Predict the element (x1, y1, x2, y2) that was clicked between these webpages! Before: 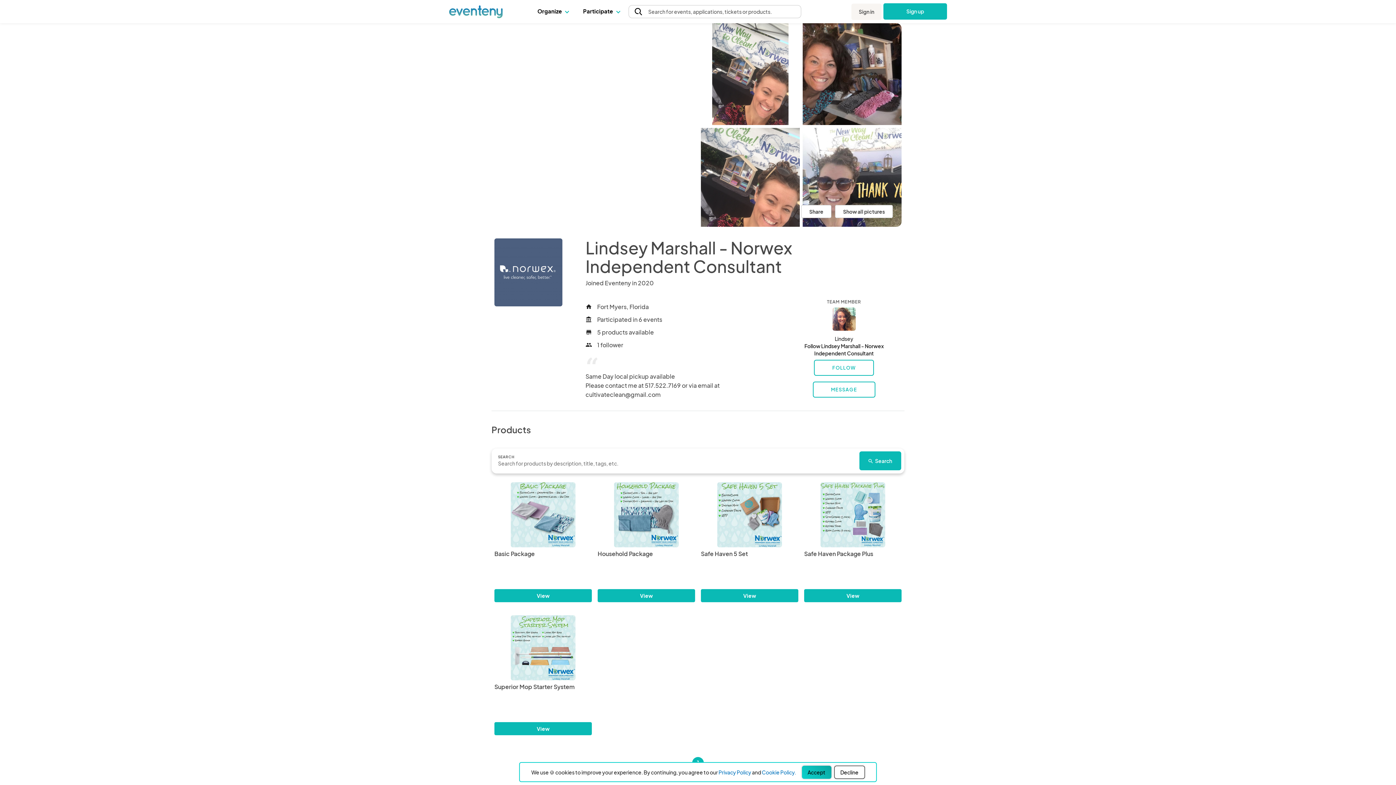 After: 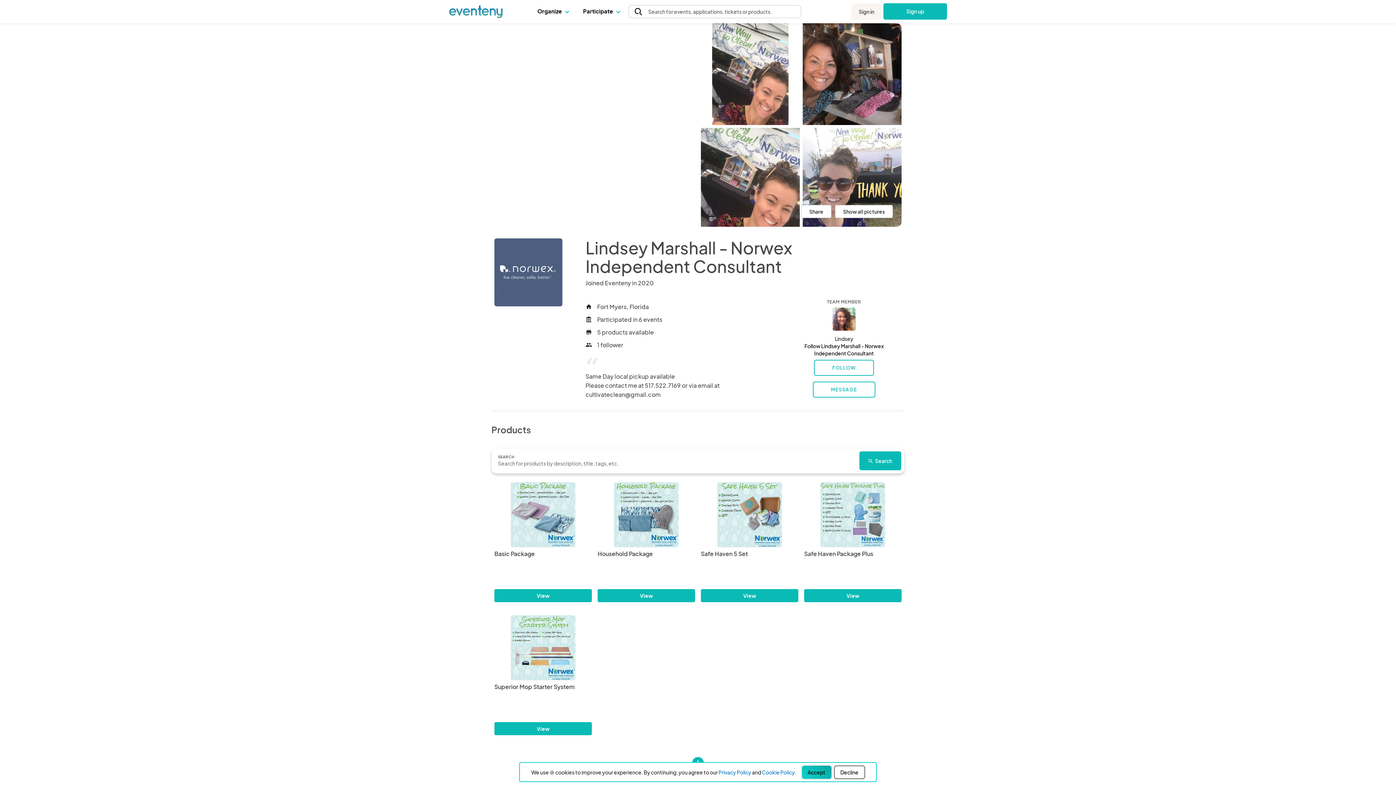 Action: label: MESSAGE bbox: (812, 381, 875, 397)